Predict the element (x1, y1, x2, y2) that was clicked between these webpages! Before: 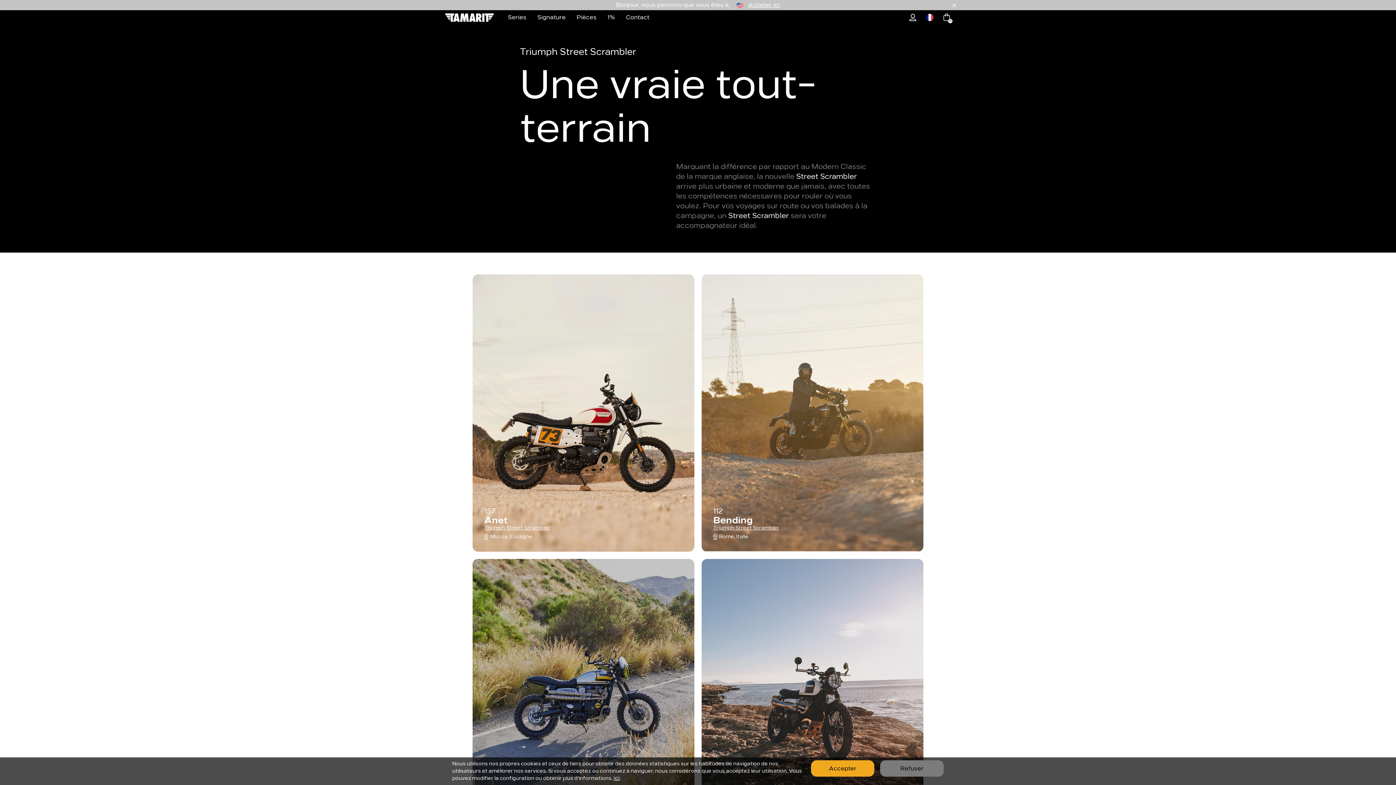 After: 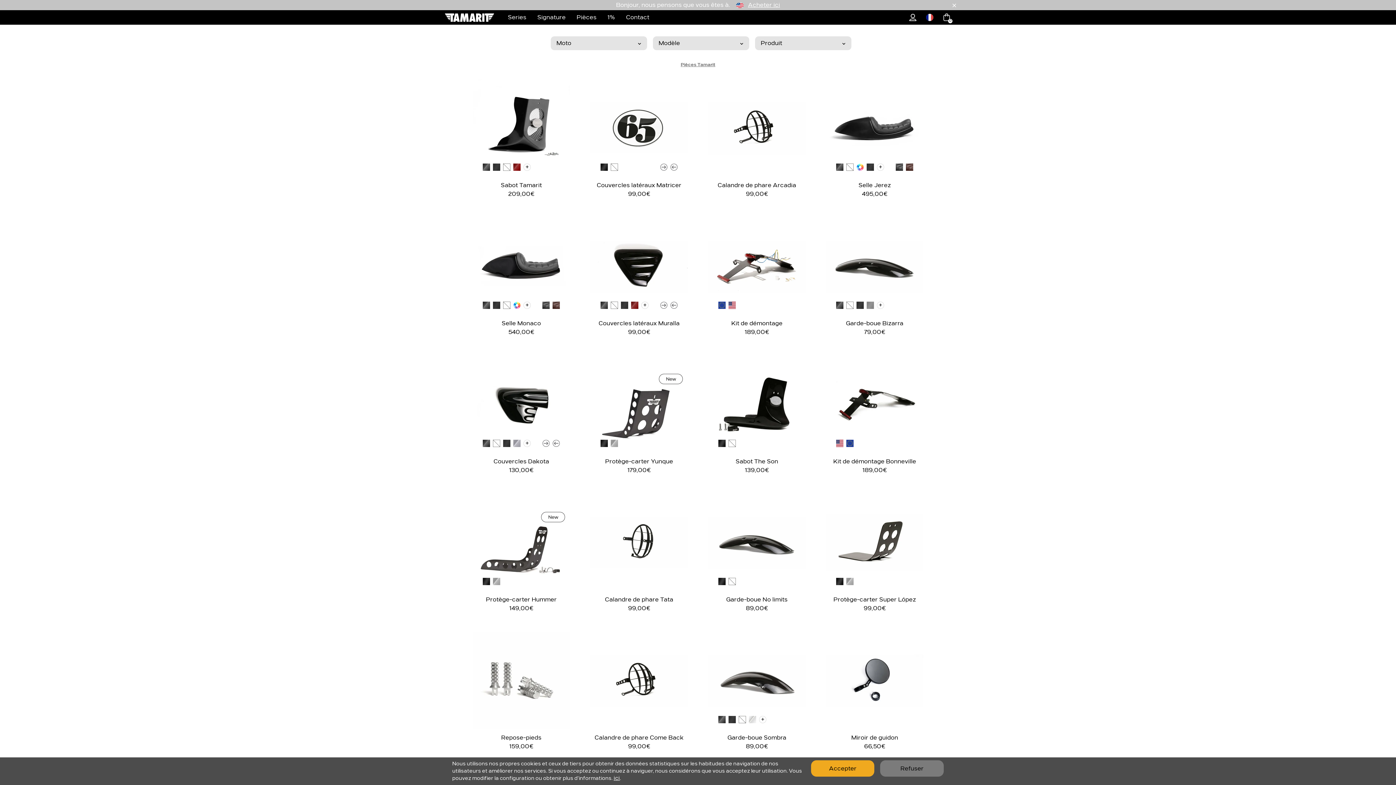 Action: bbox: (576, 14, 596, 20) label: Pièces